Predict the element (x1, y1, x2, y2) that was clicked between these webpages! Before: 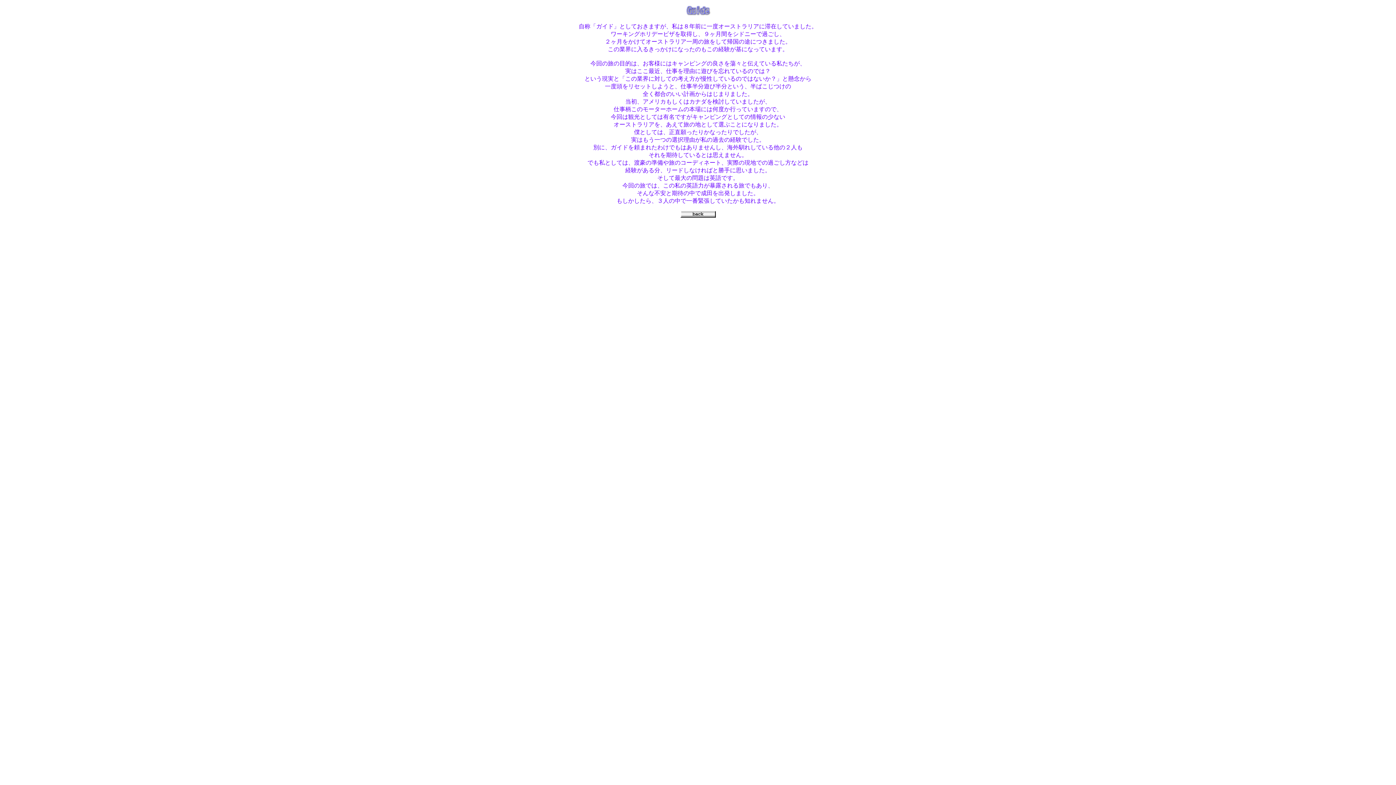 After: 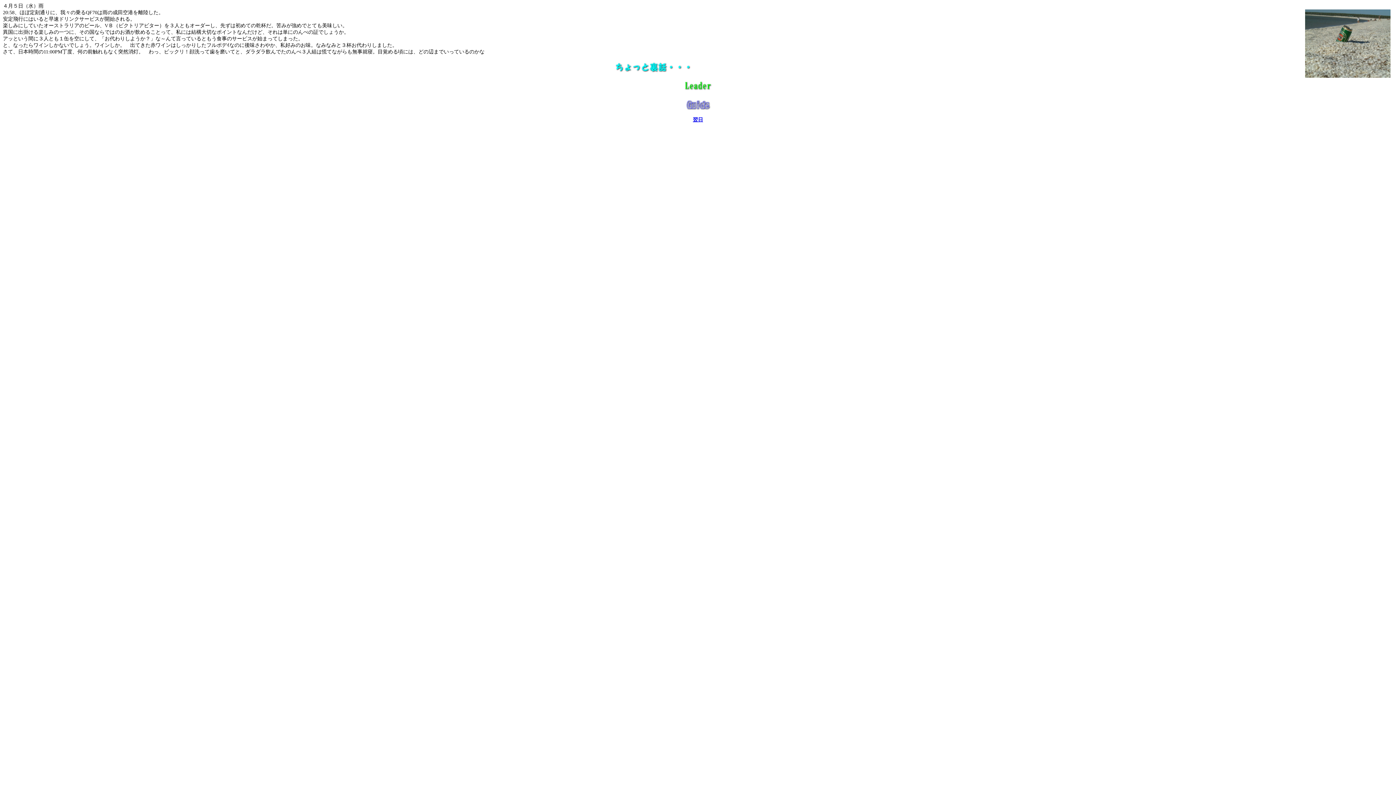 Action: bbox: (680, 212, 715, 218)